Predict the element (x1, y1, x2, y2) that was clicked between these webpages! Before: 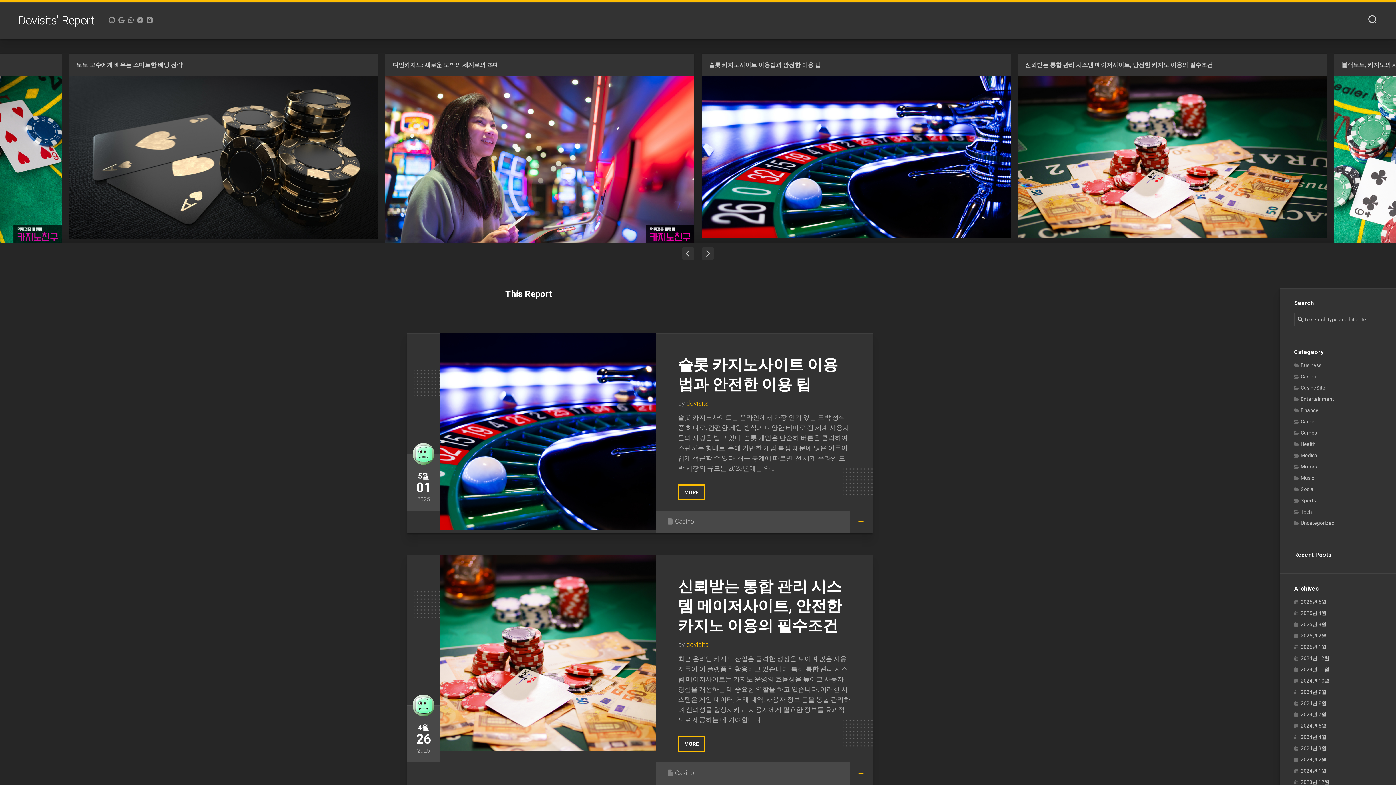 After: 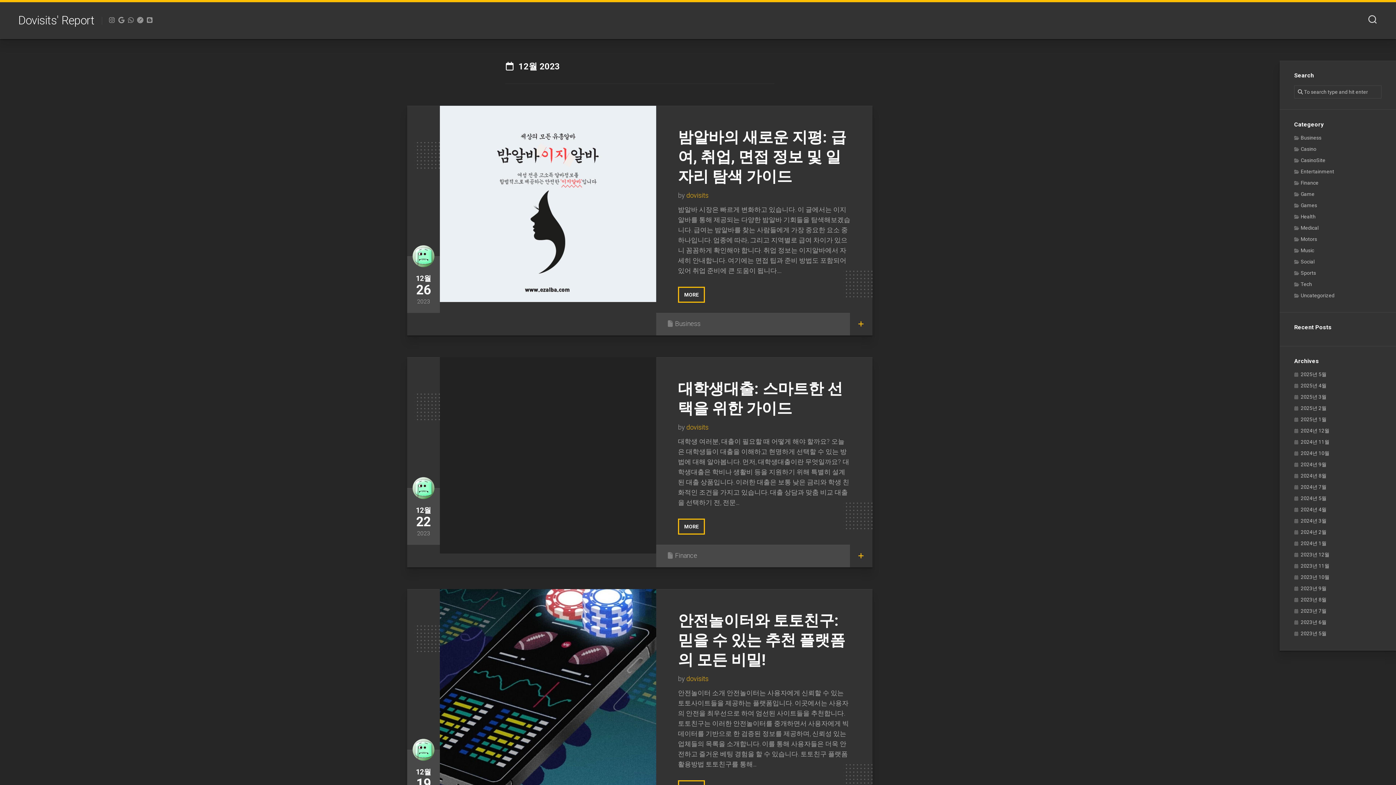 Action: label: 2023년 12월 bbox: (1294, 779, 1329, 785)